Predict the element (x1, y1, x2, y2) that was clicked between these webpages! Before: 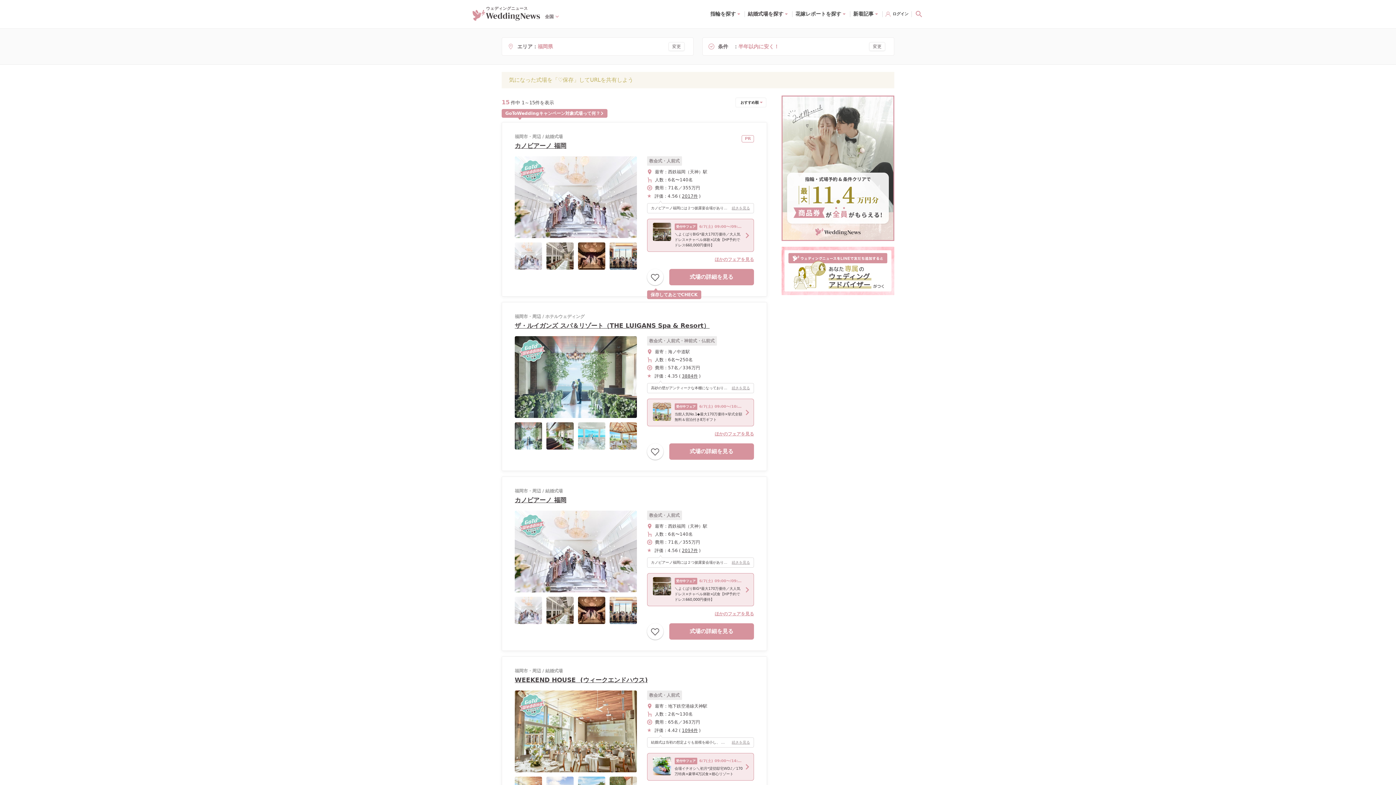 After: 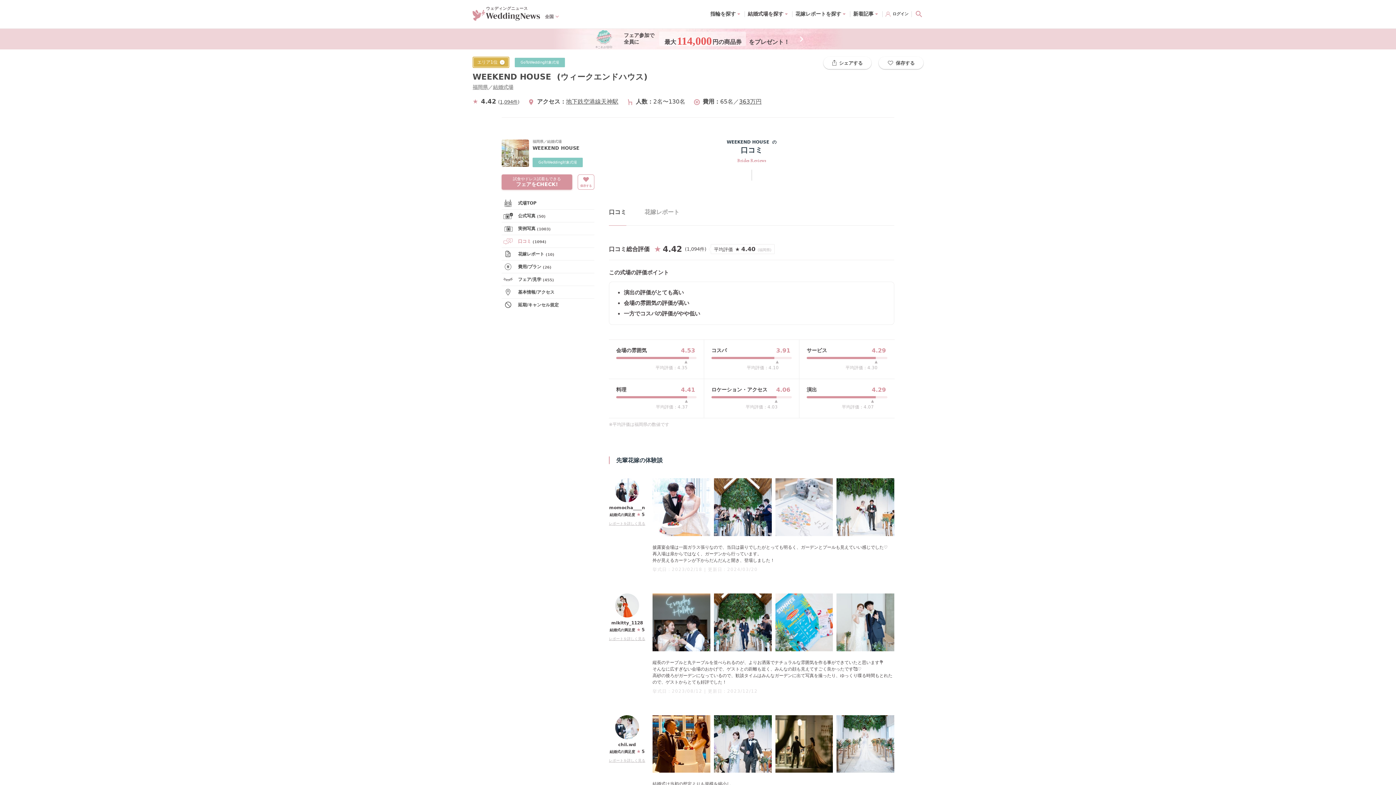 Action: bbox: (682, 728, 698, 733) label: 1094件